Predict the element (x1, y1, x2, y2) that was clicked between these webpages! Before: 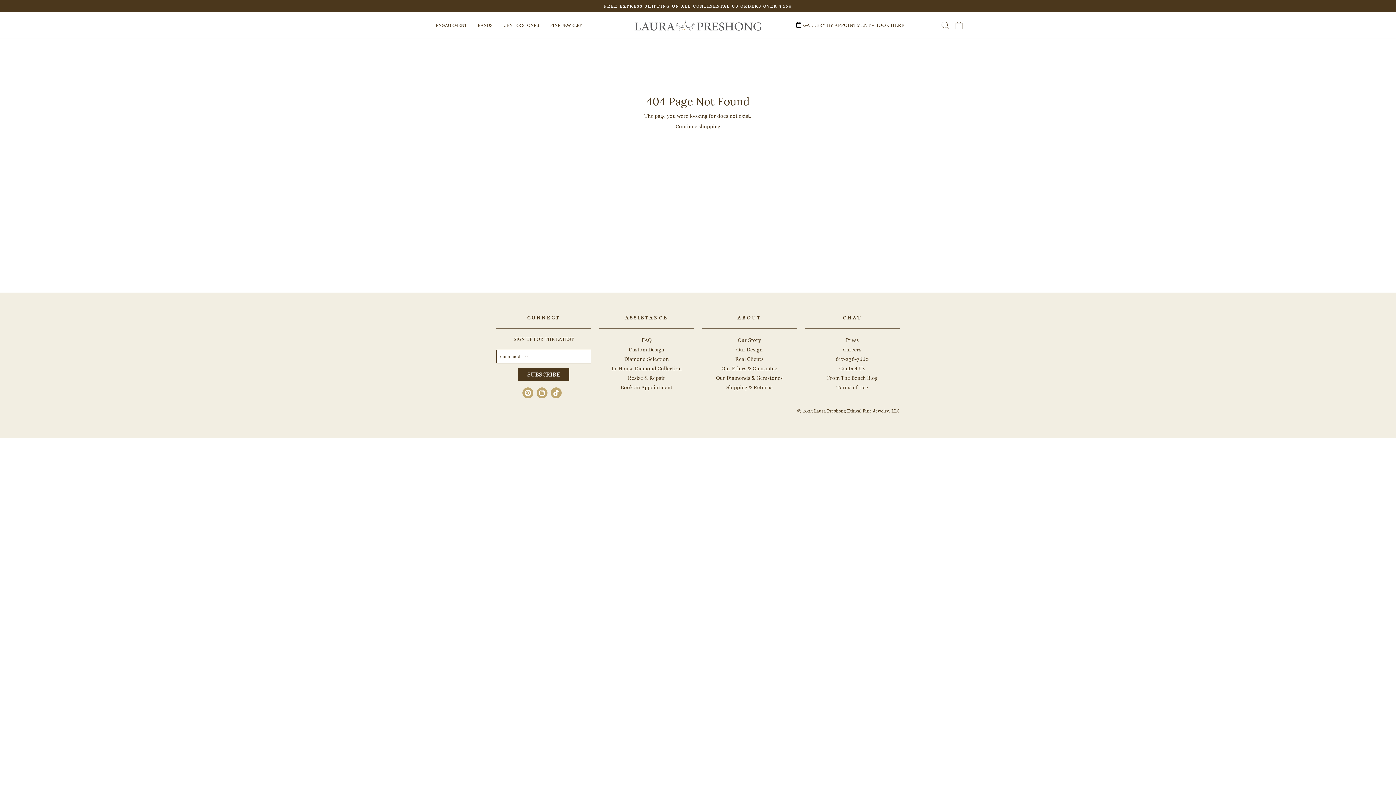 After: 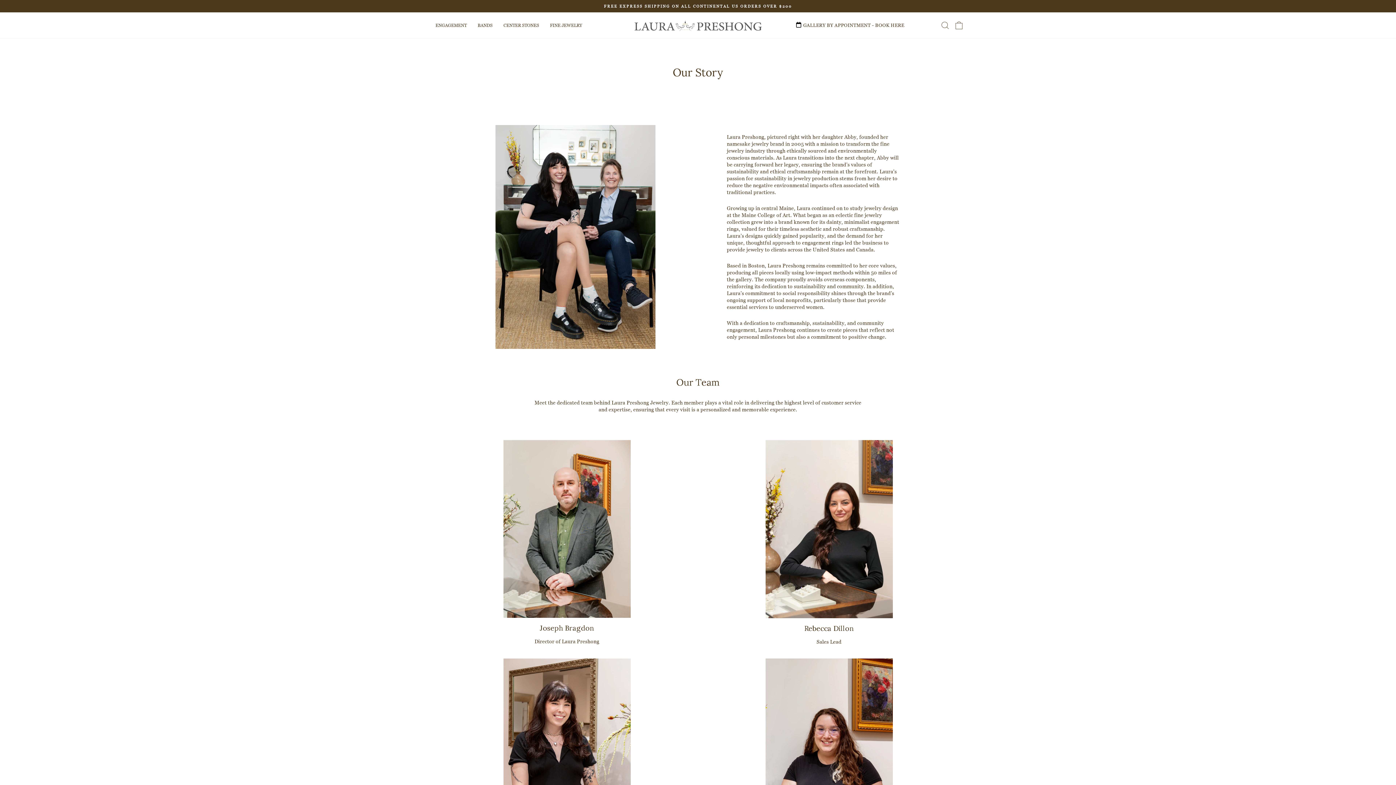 Action: bbox: (737, 336, 761, 344) label: Our Story